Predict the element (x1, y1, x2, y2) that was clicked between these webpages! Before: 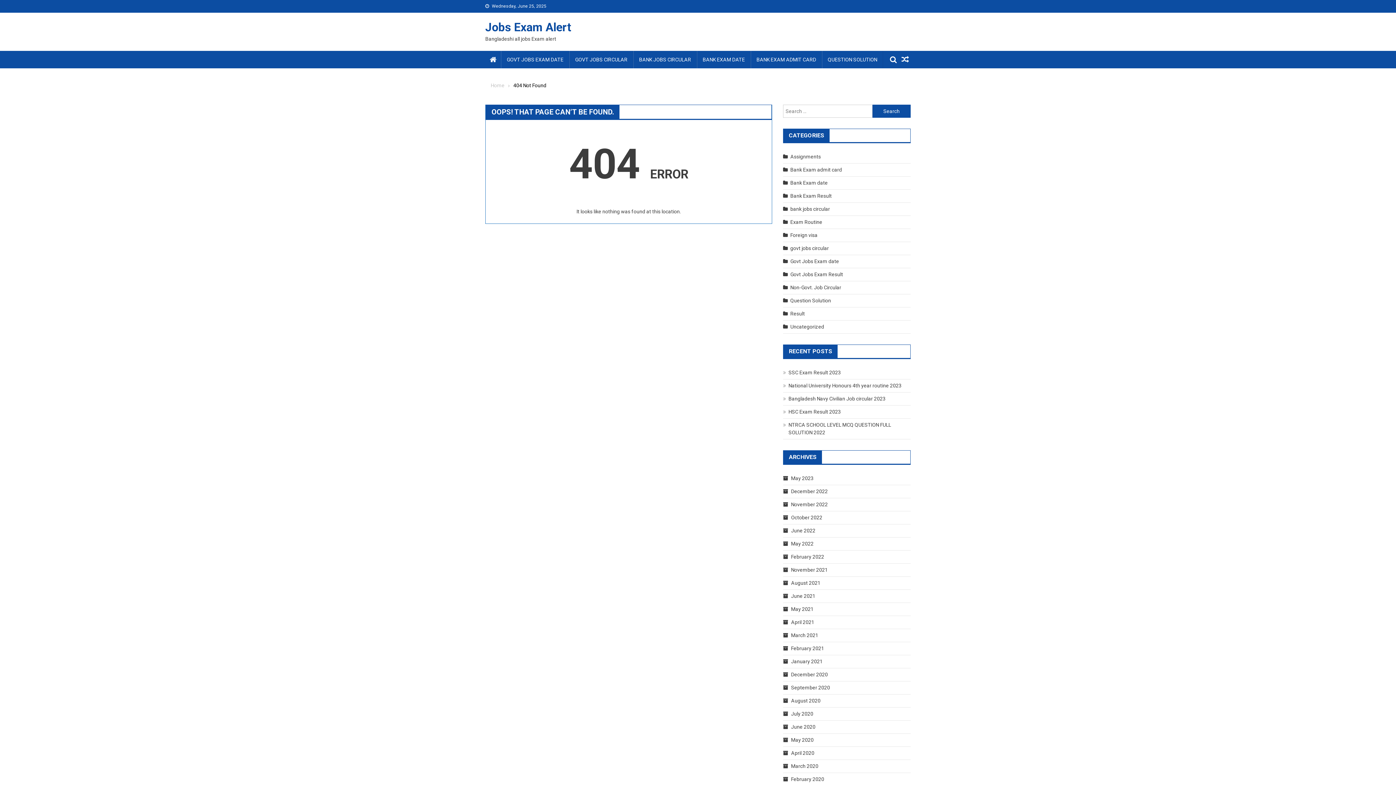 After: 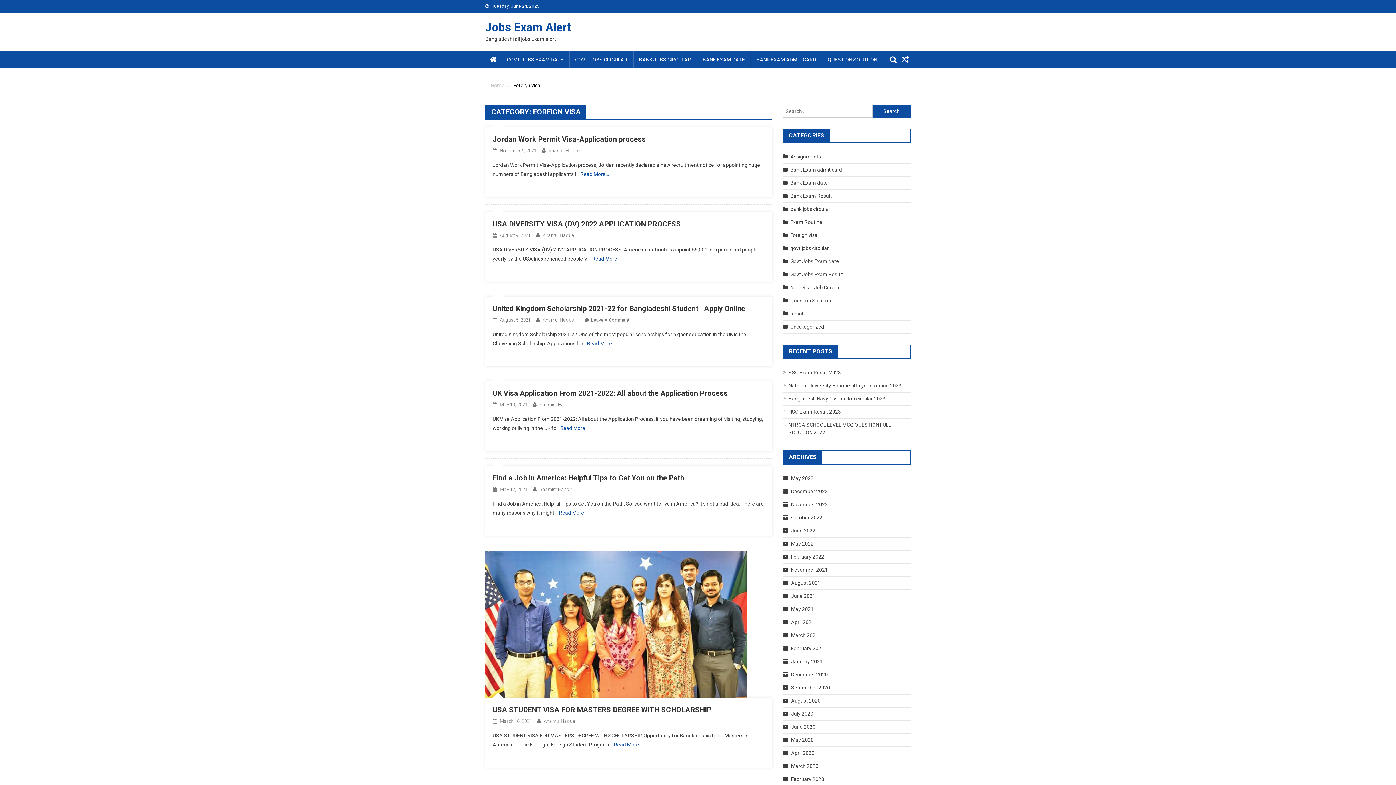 Action: bbox: (790, 232, 817, 238) label: Foreign visa